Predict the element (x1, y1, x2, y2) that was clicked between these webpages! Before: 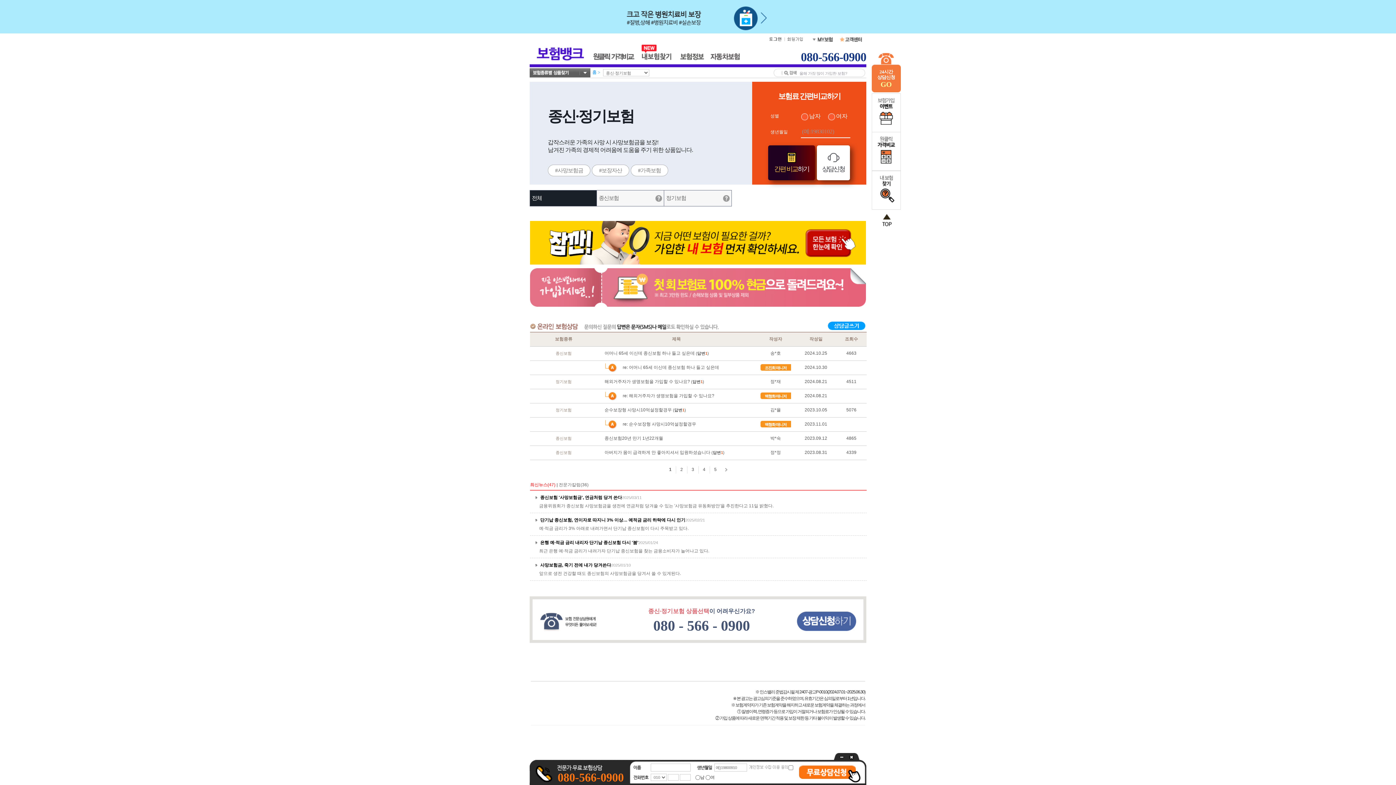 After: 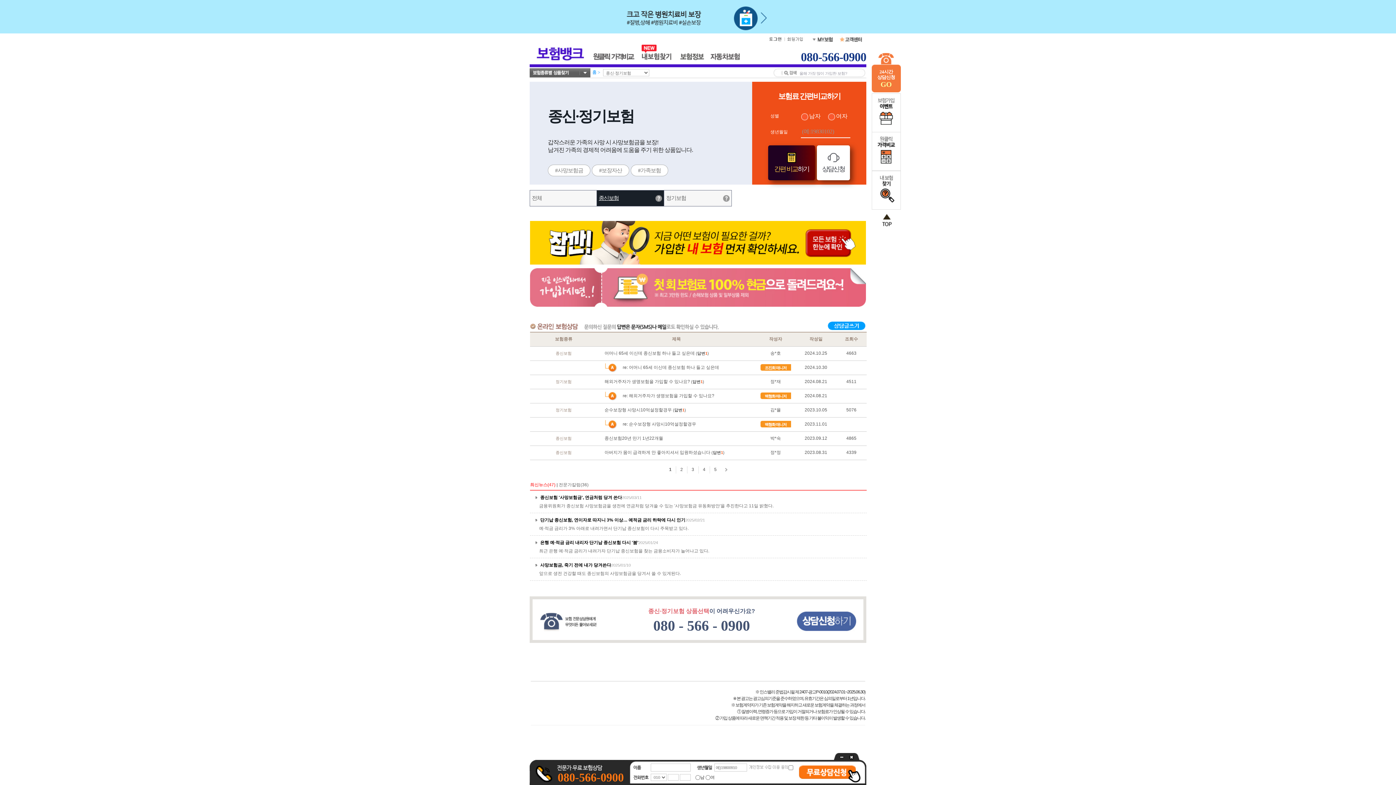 Action: label: 종신보험 bbox: (597, 190, 664, 206)